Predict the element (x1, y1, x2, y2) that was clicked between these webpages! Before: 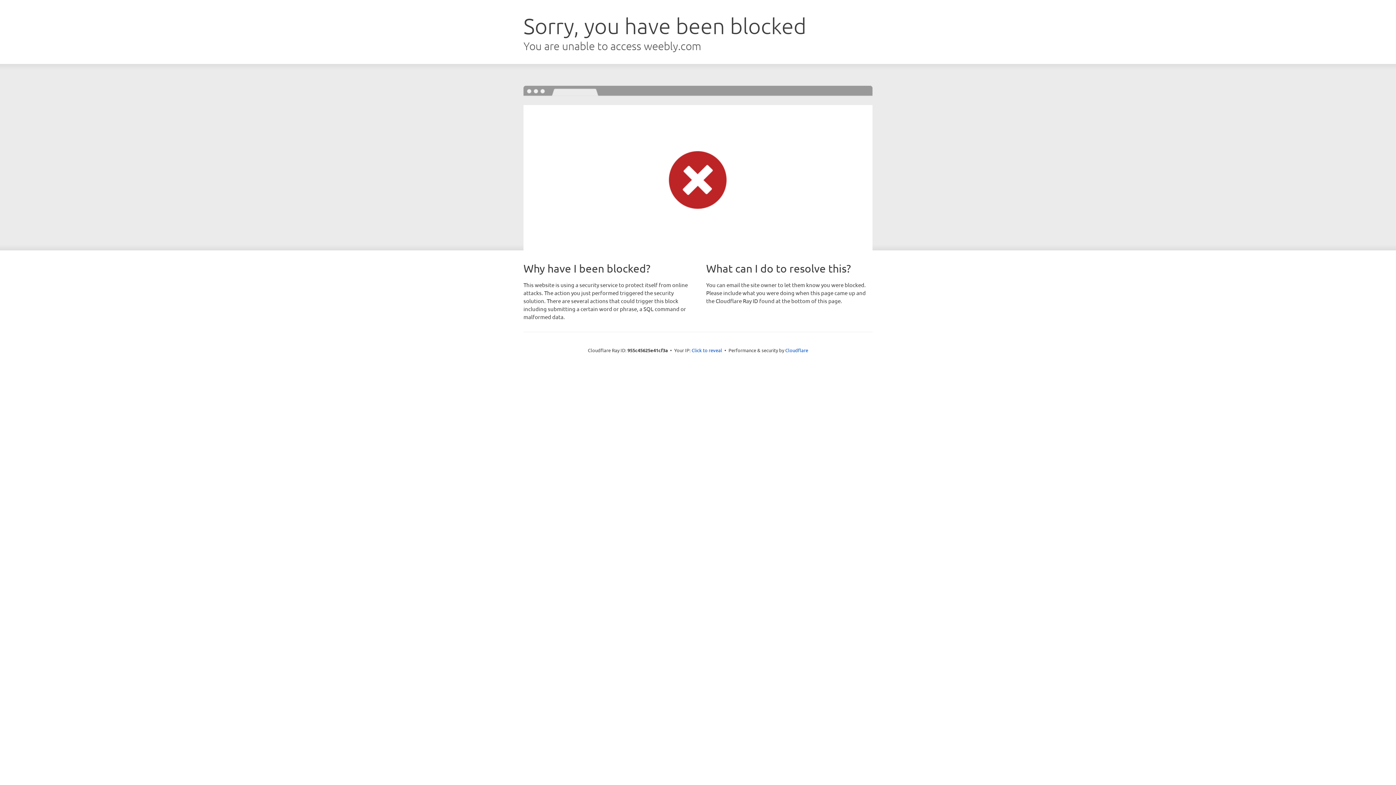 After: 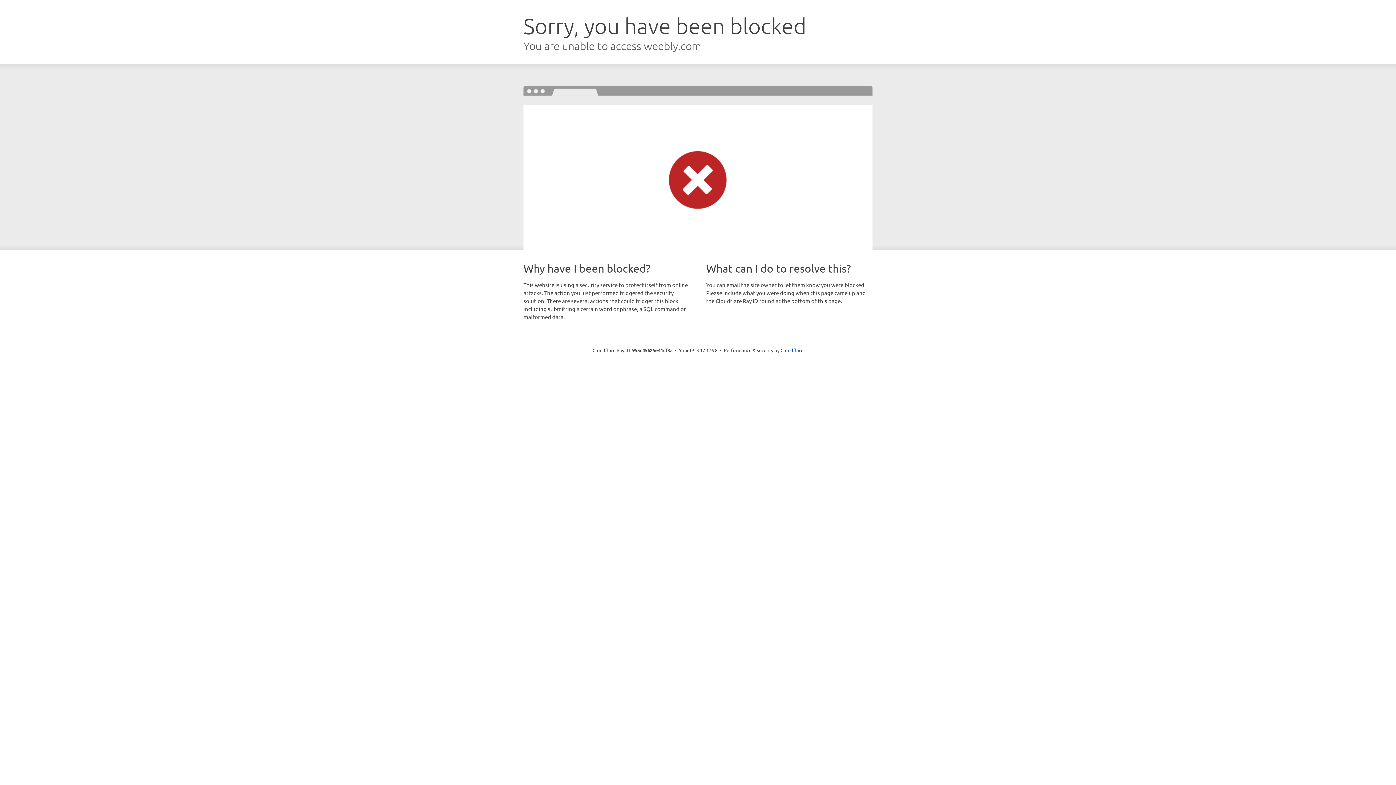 Action: bbox: (691, 346, 722, 353) label: Click to reveal